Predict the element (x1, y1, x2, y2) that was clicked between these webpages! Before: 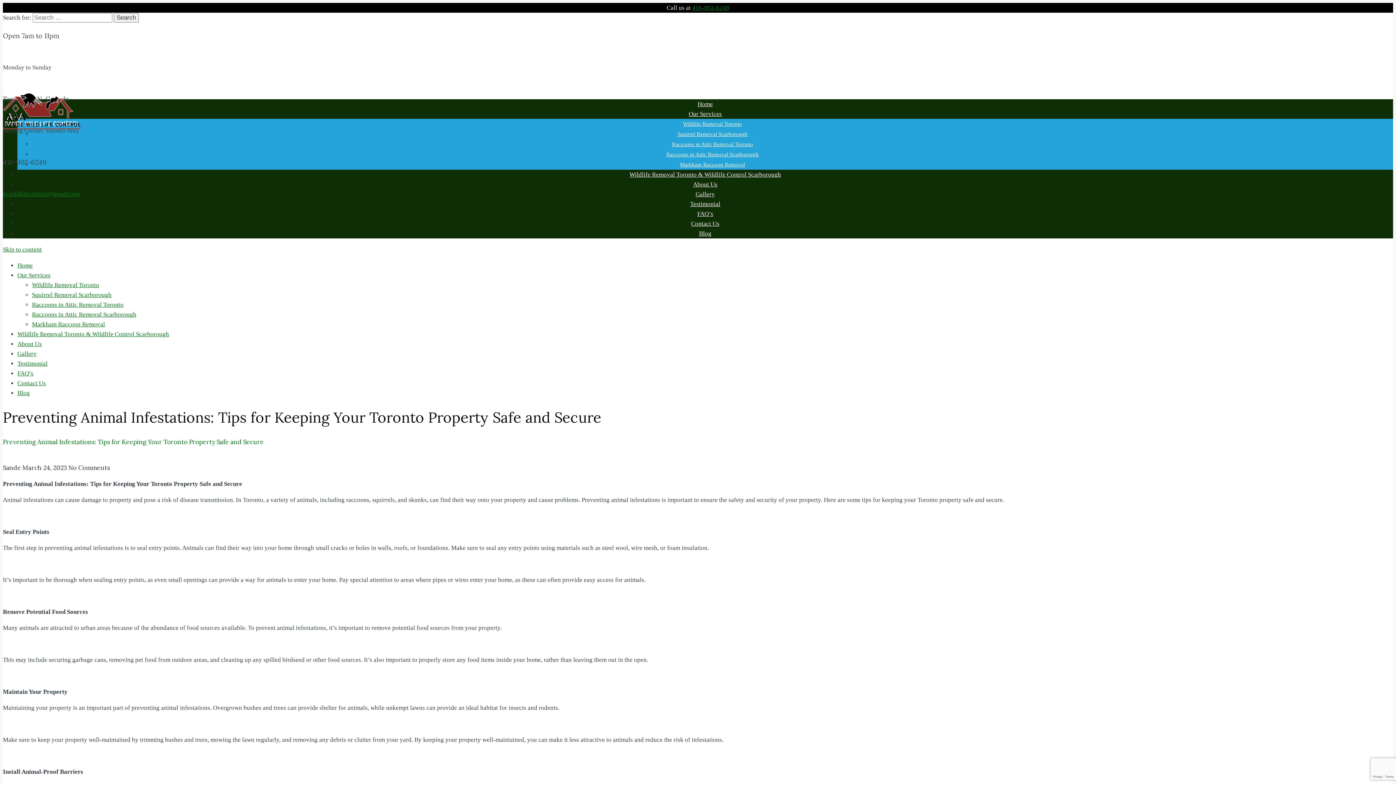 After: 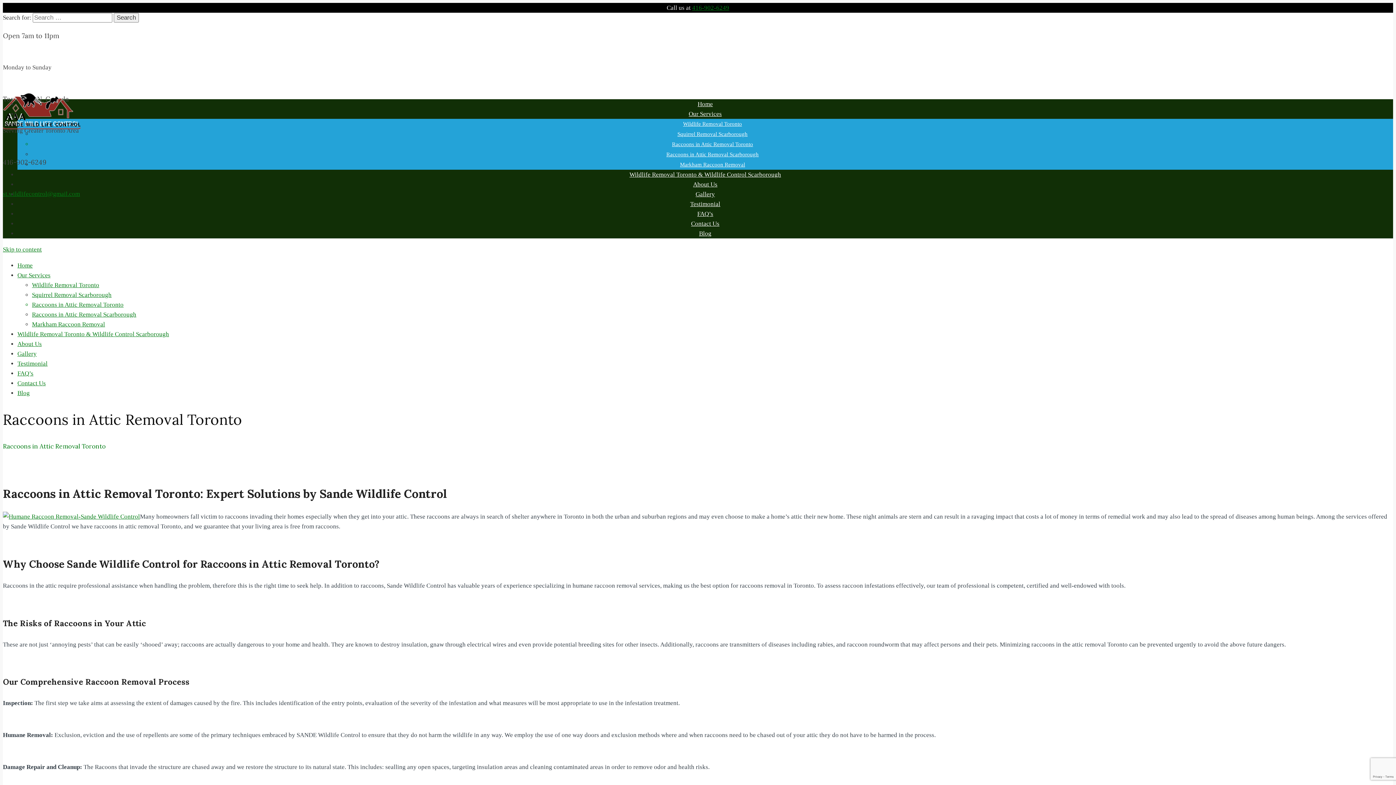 Action: bbox: (672, 141, 753, 147) label: Raccoons in Attic Removal Toronto